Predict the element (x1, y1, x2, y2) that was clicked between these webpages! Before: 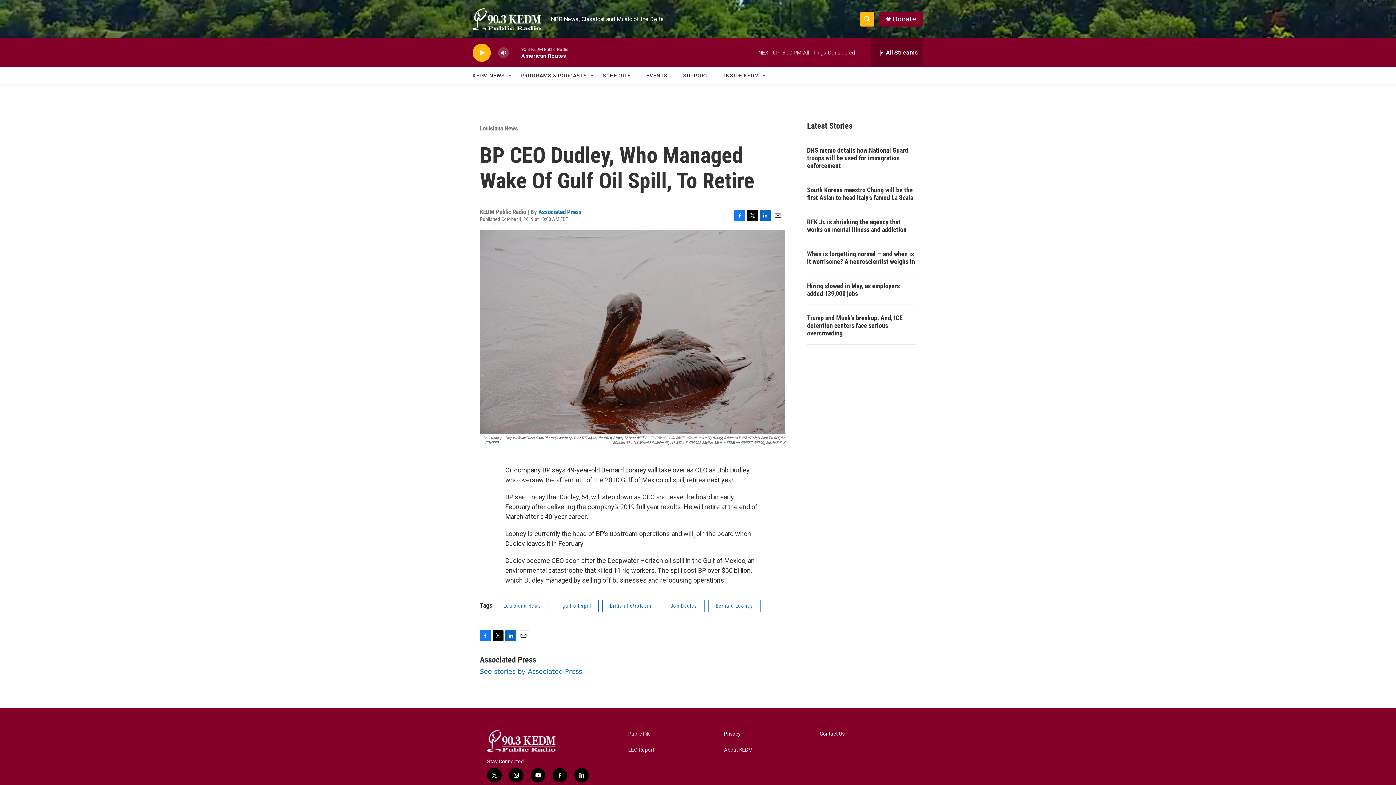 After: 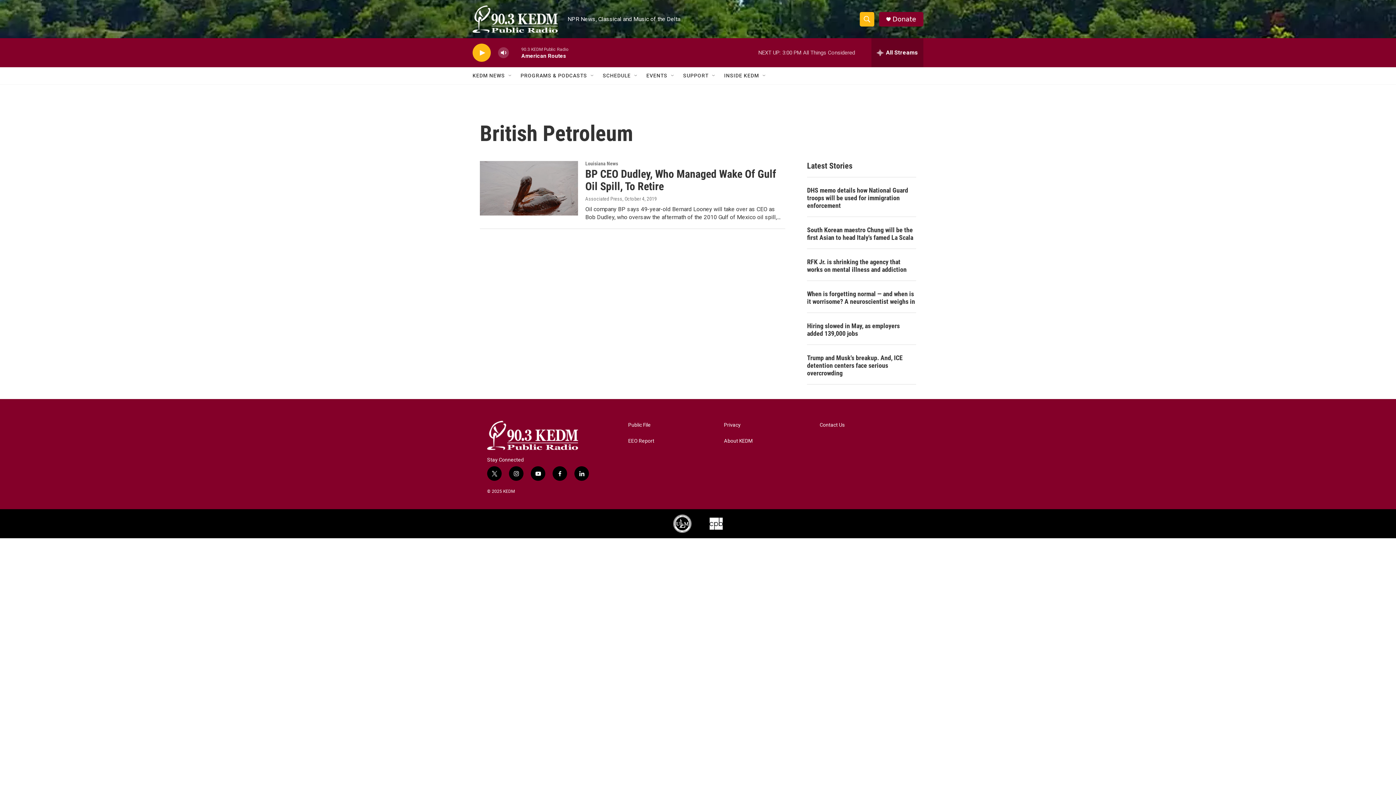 Action: bbox: (602, 600, 659, 612) label: British Petroleum